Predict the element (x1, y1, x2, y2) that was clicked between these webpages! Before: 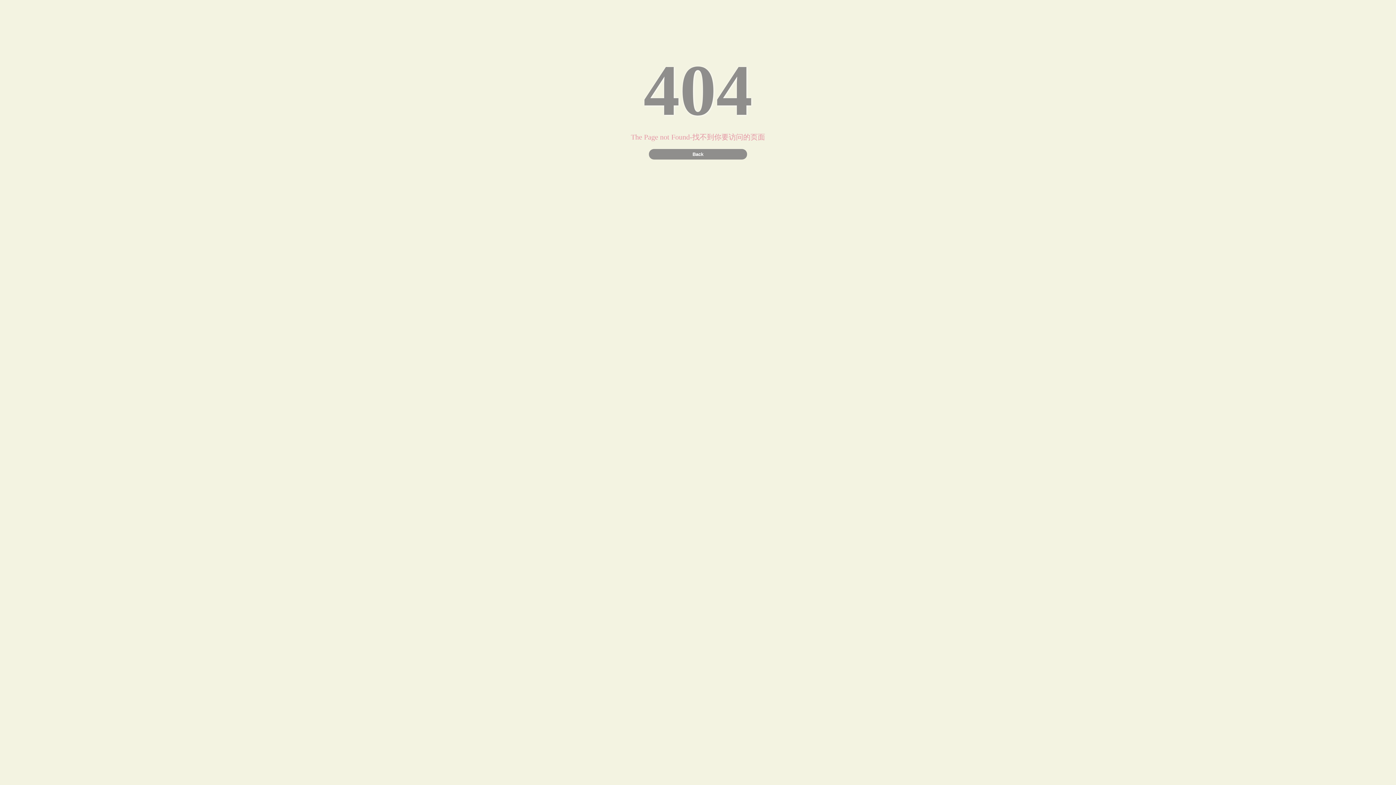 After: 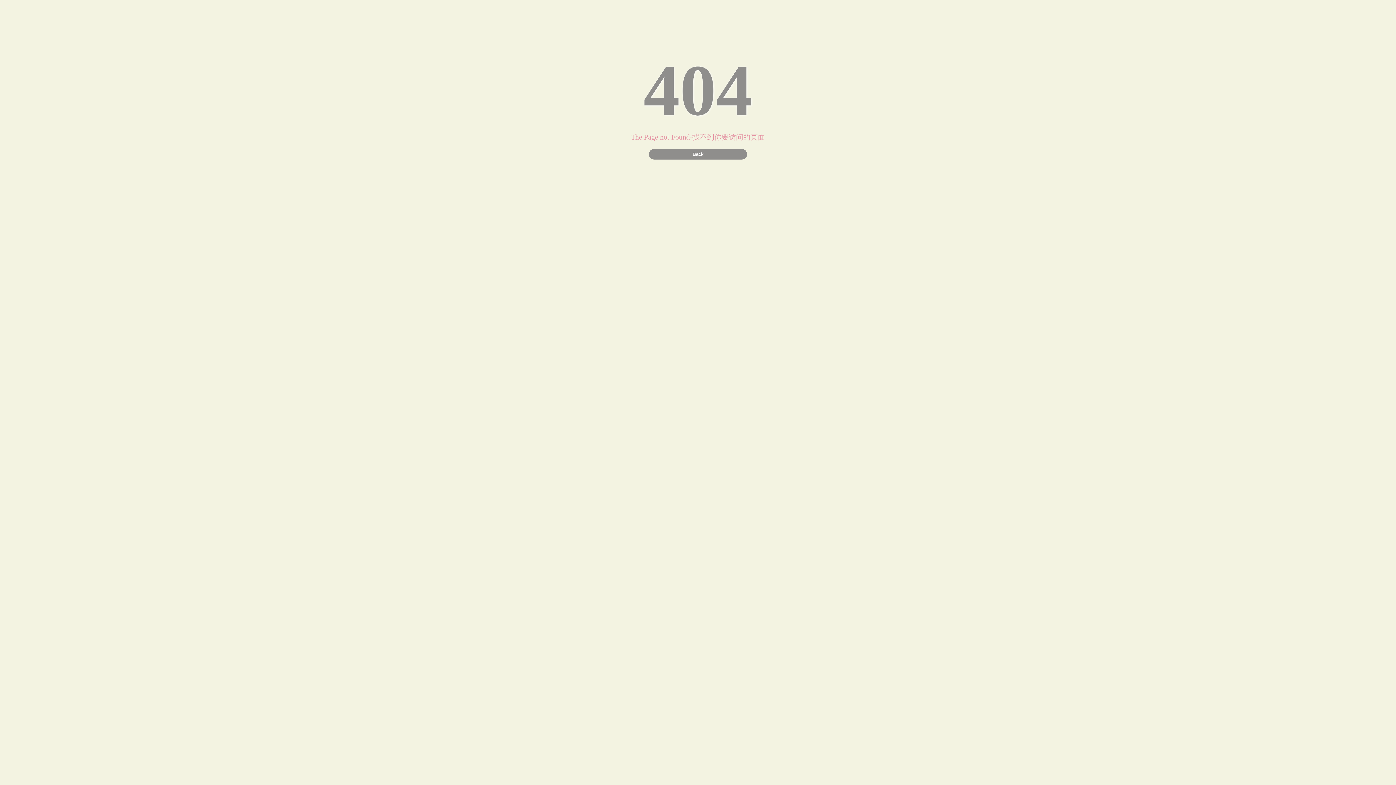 Action: label: Back bbox: (649, 149, 747, 159)